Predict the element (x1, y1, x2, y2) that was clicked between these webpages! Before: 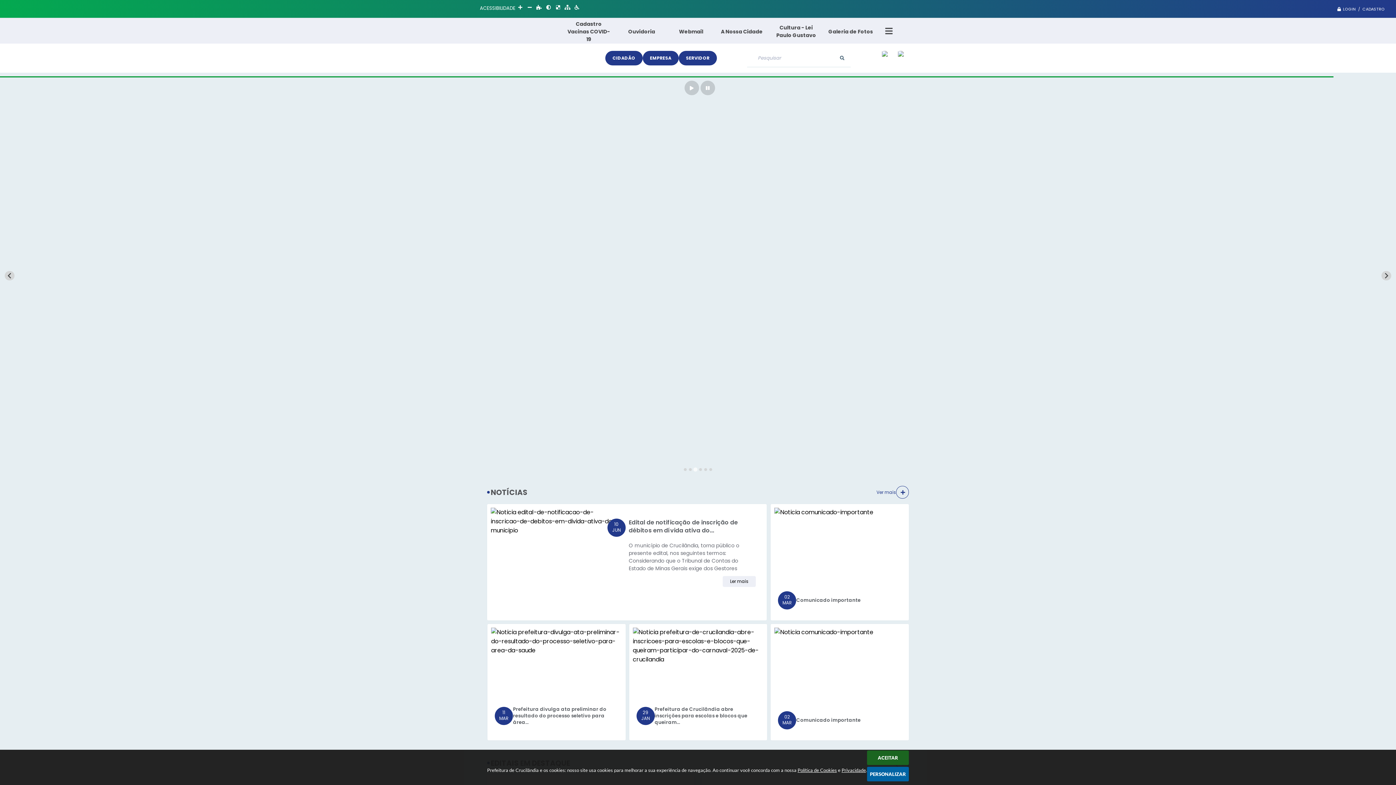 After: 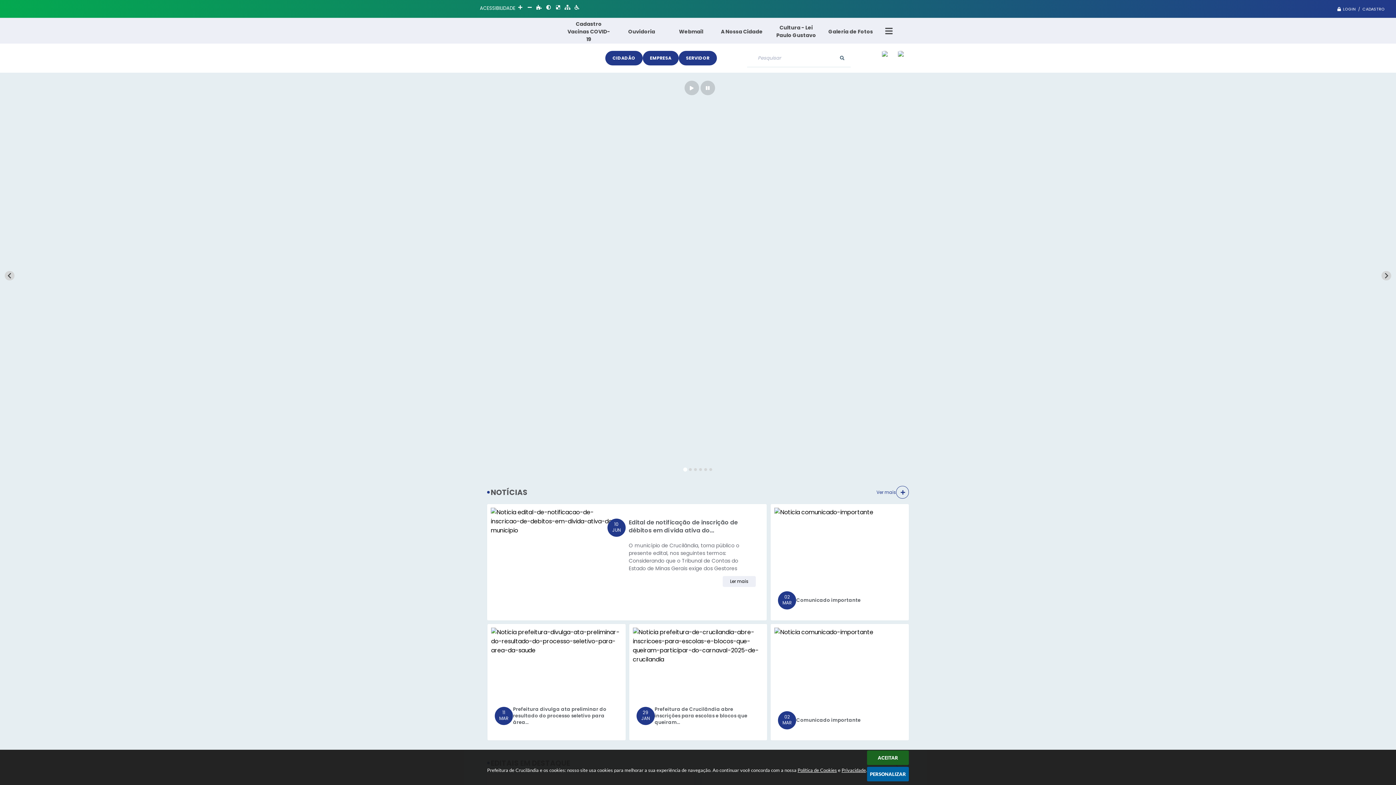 Action: bbox: (683, 467, 687, 471) label: Go to slide 1